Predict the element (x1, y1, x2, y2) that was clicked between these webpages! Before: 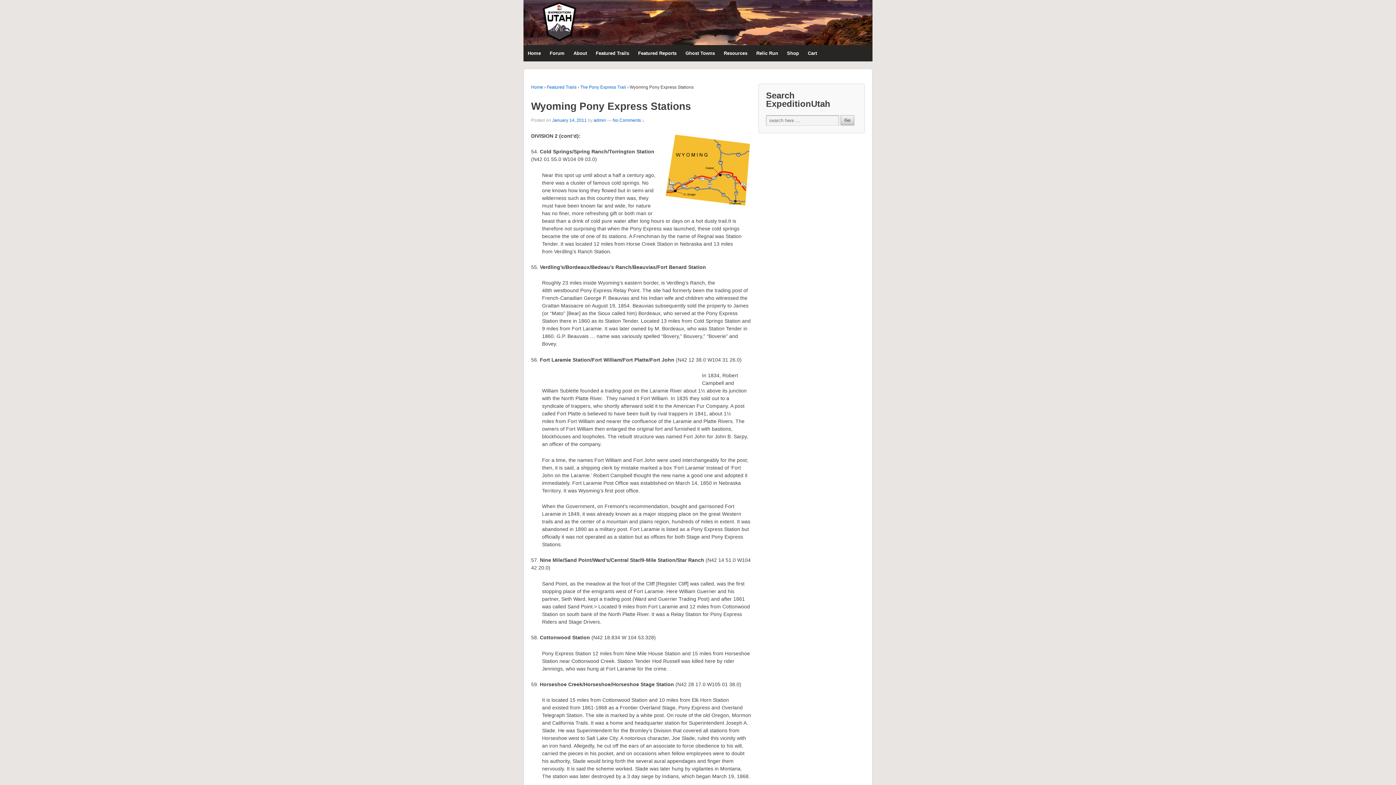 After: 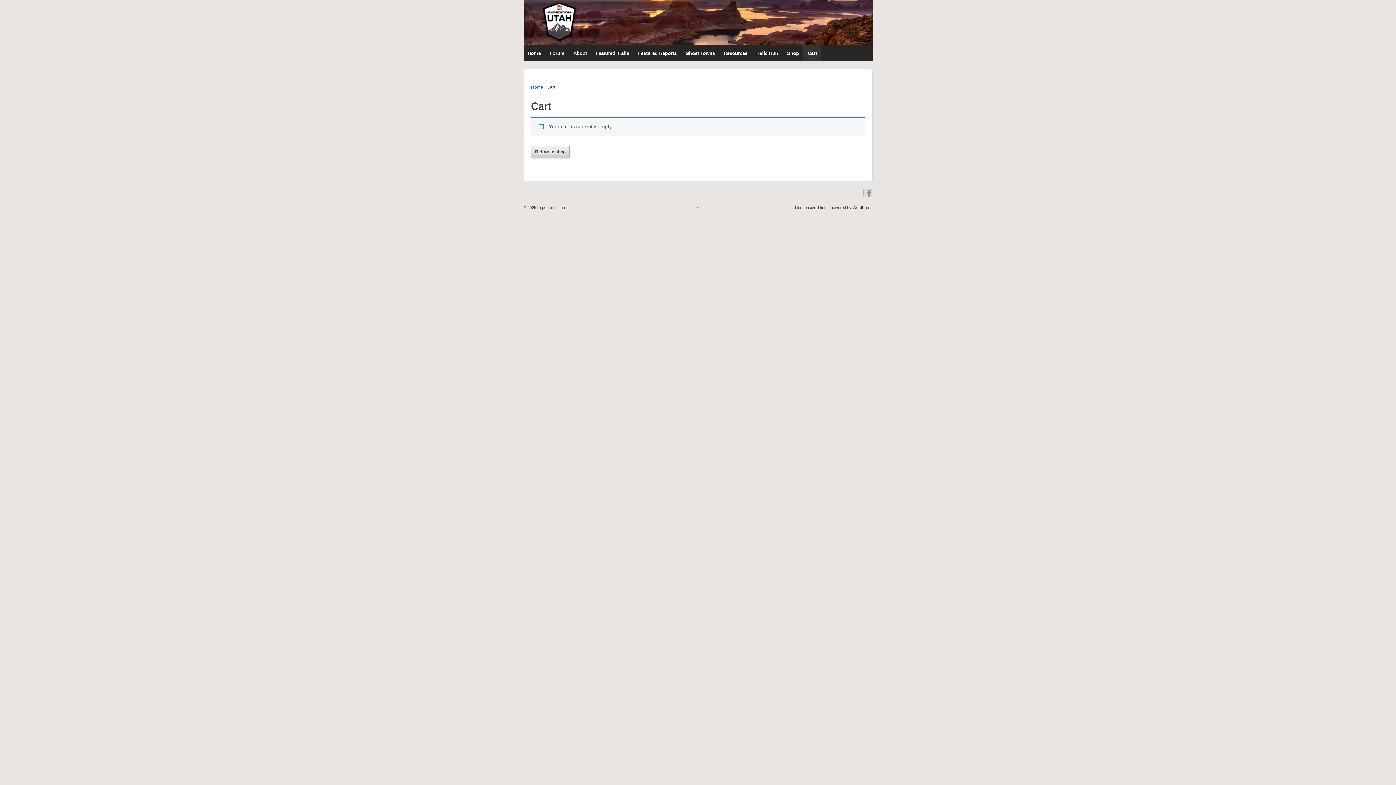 Action: label: Cart bbox: (803, 44, 821, 61)